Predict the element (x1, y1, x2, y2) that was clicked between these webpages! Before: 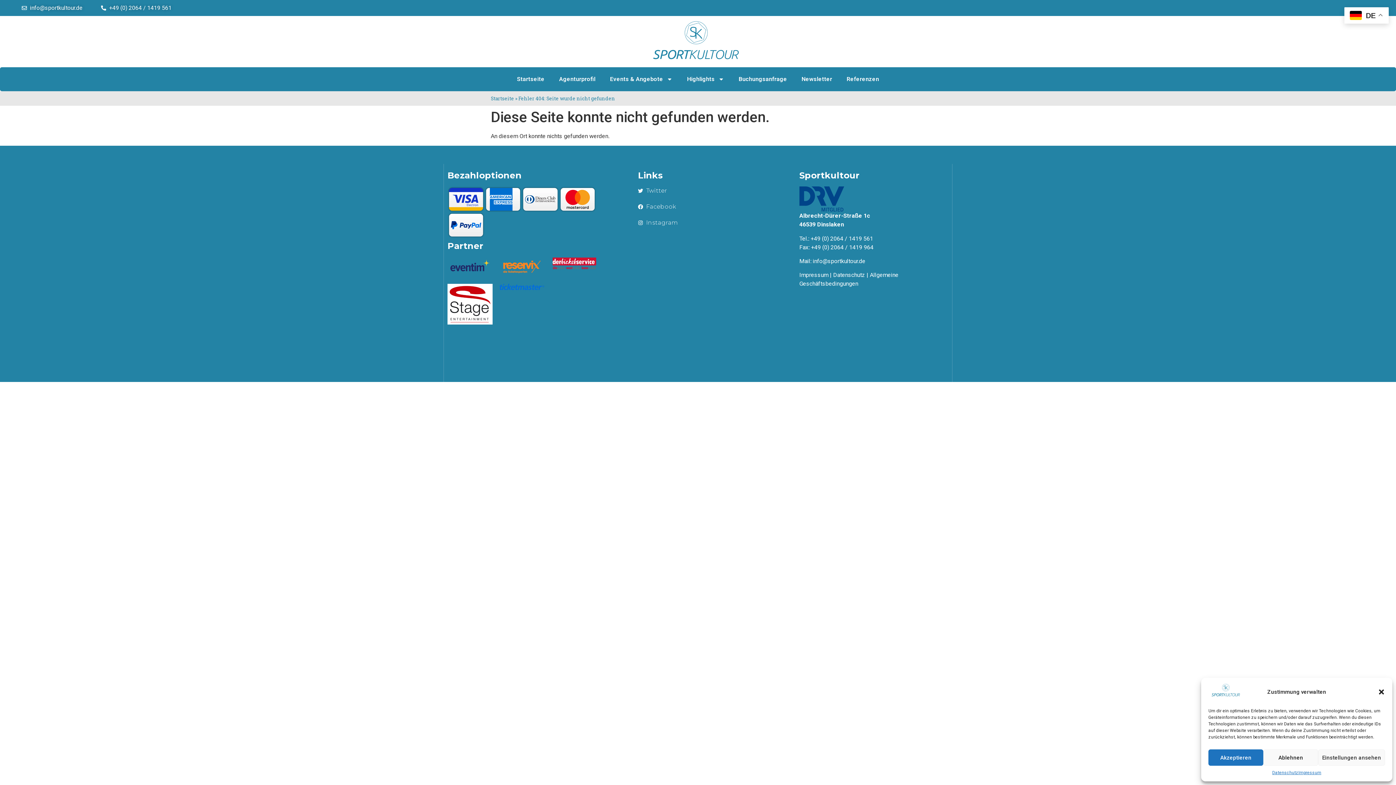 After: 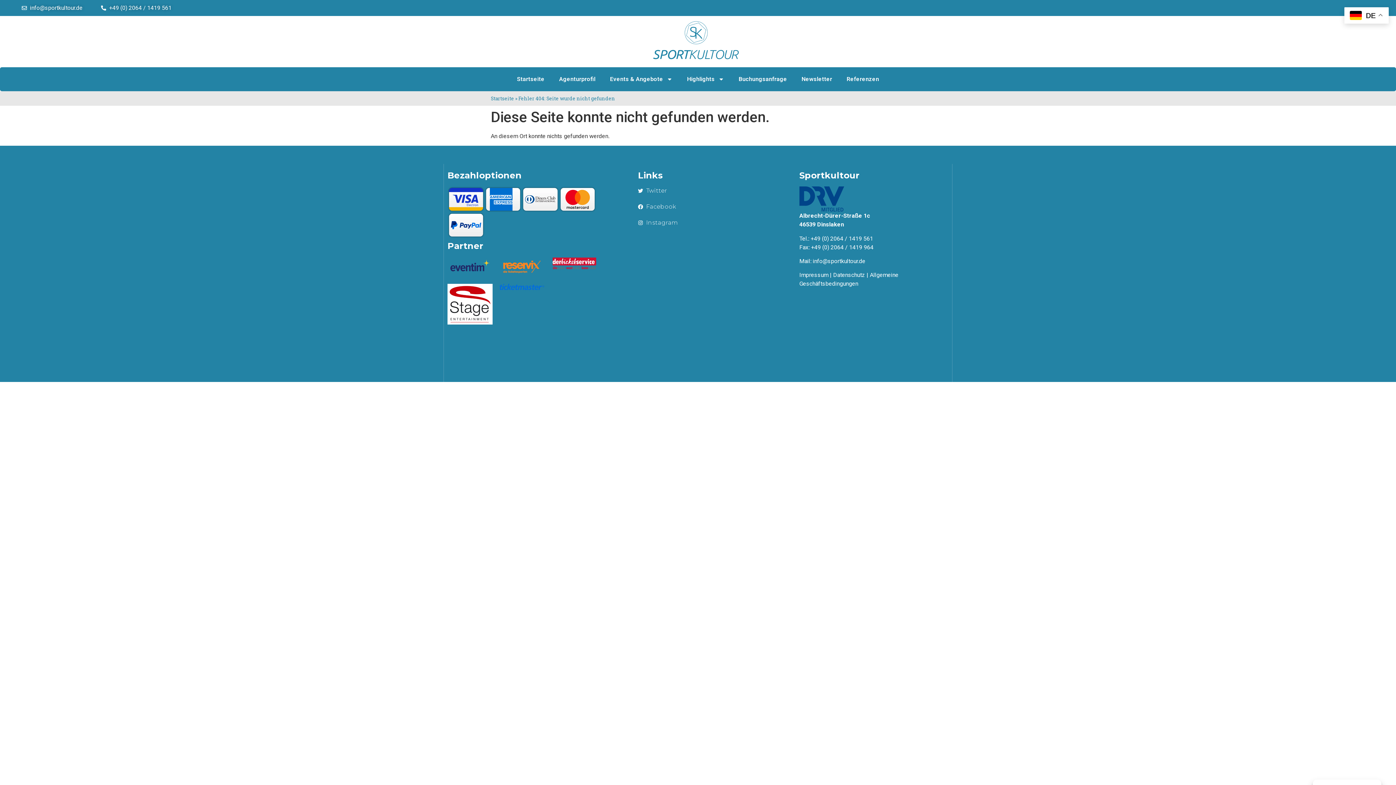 Action: bbox: (1263, 749, 1318, 766) label: Ablehnen